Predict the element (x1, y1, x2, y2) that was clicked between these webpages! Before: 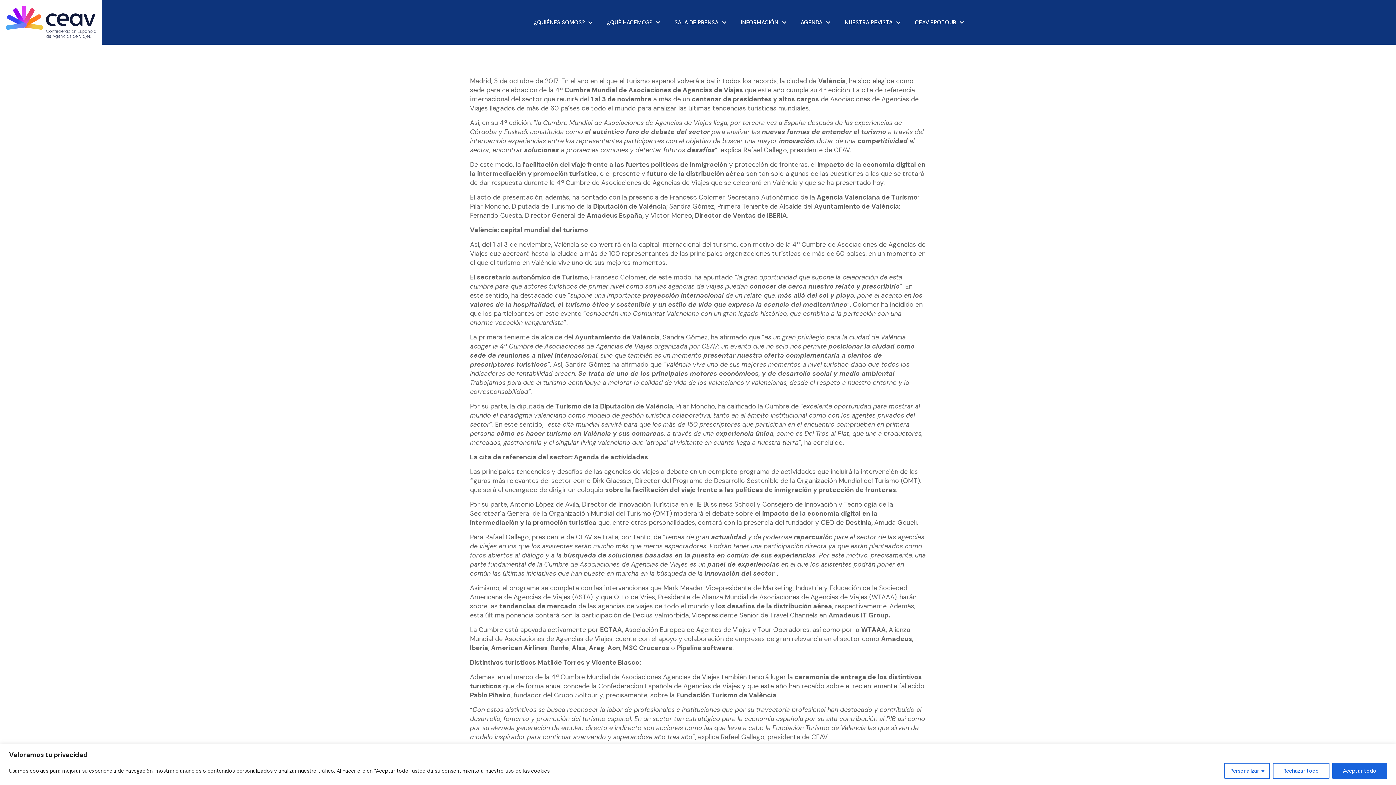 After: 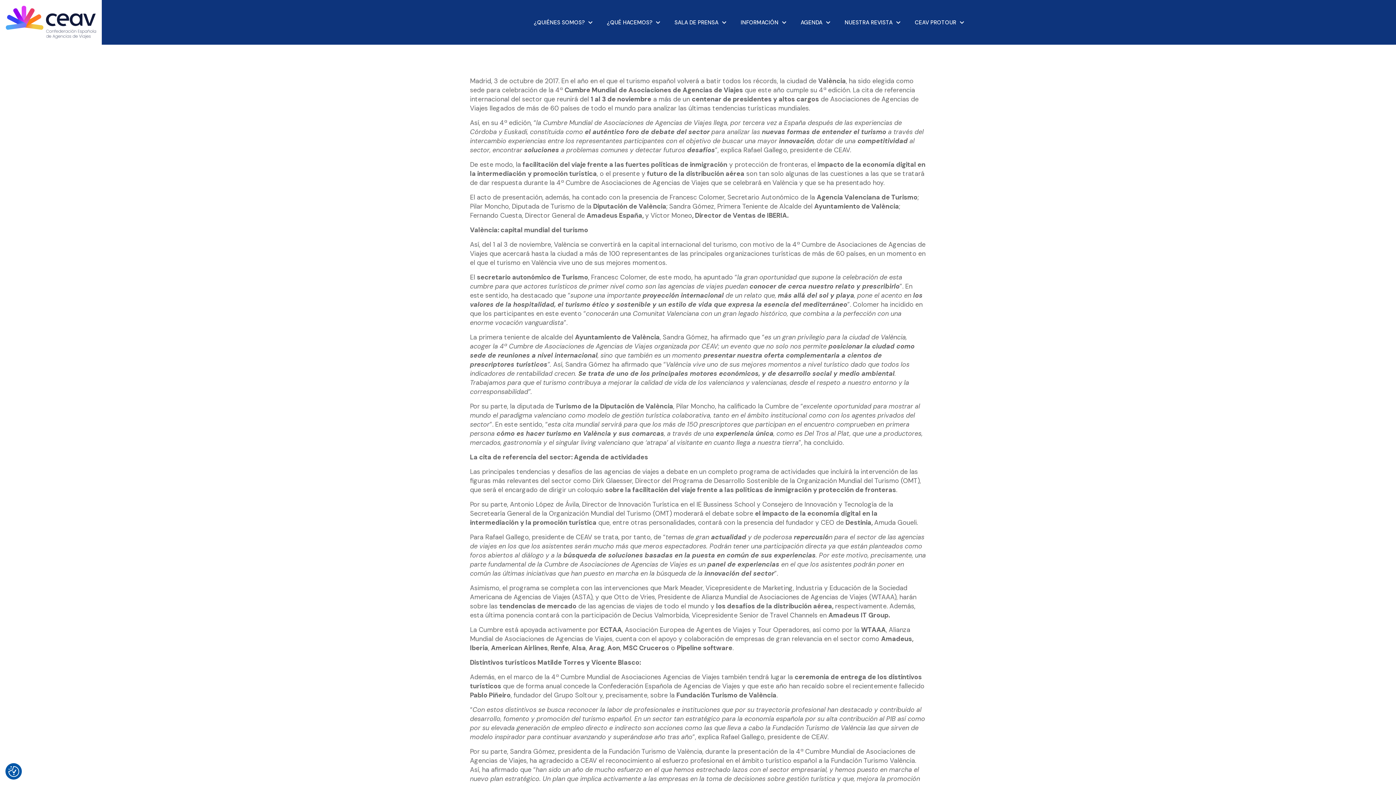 Action: label: Rechazar todo bbox: (1273, 763, 1329, 779)